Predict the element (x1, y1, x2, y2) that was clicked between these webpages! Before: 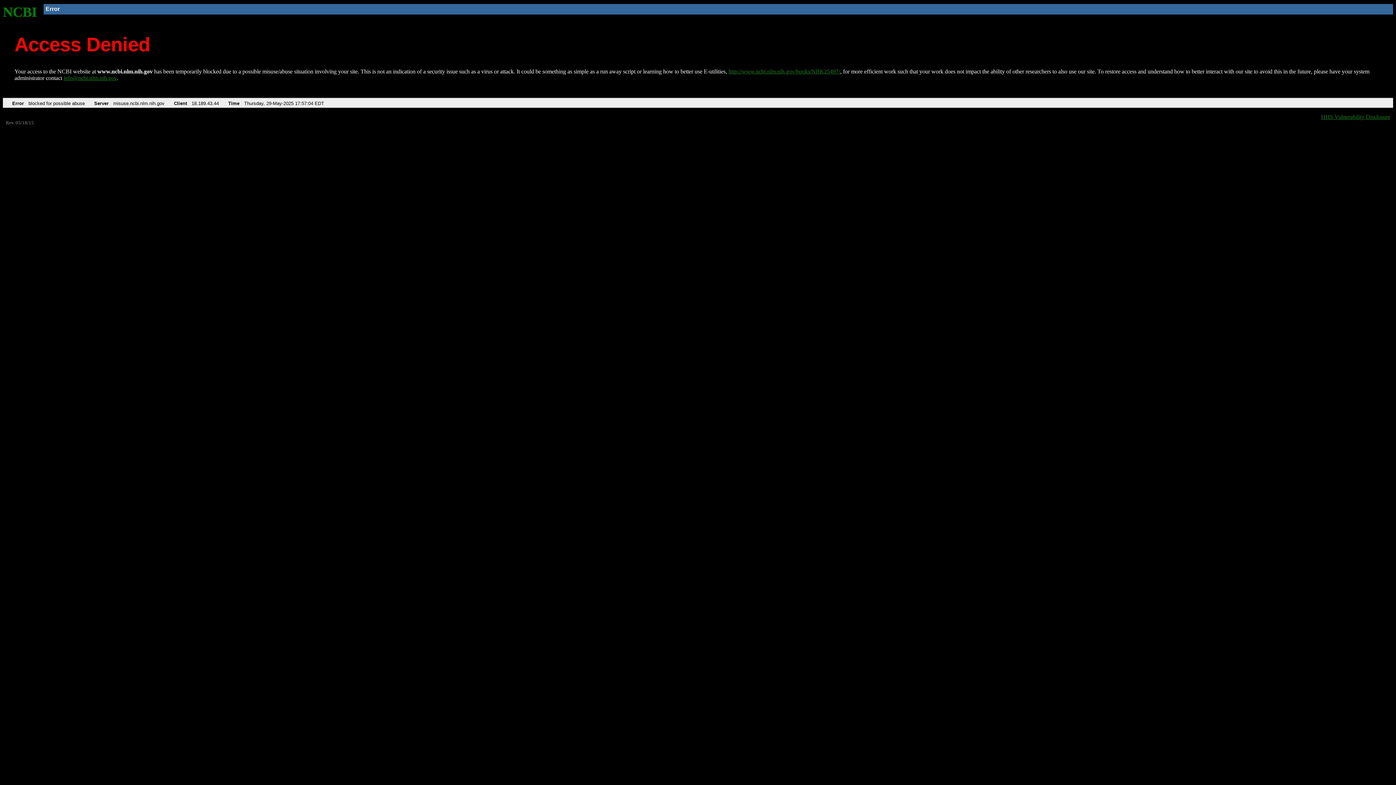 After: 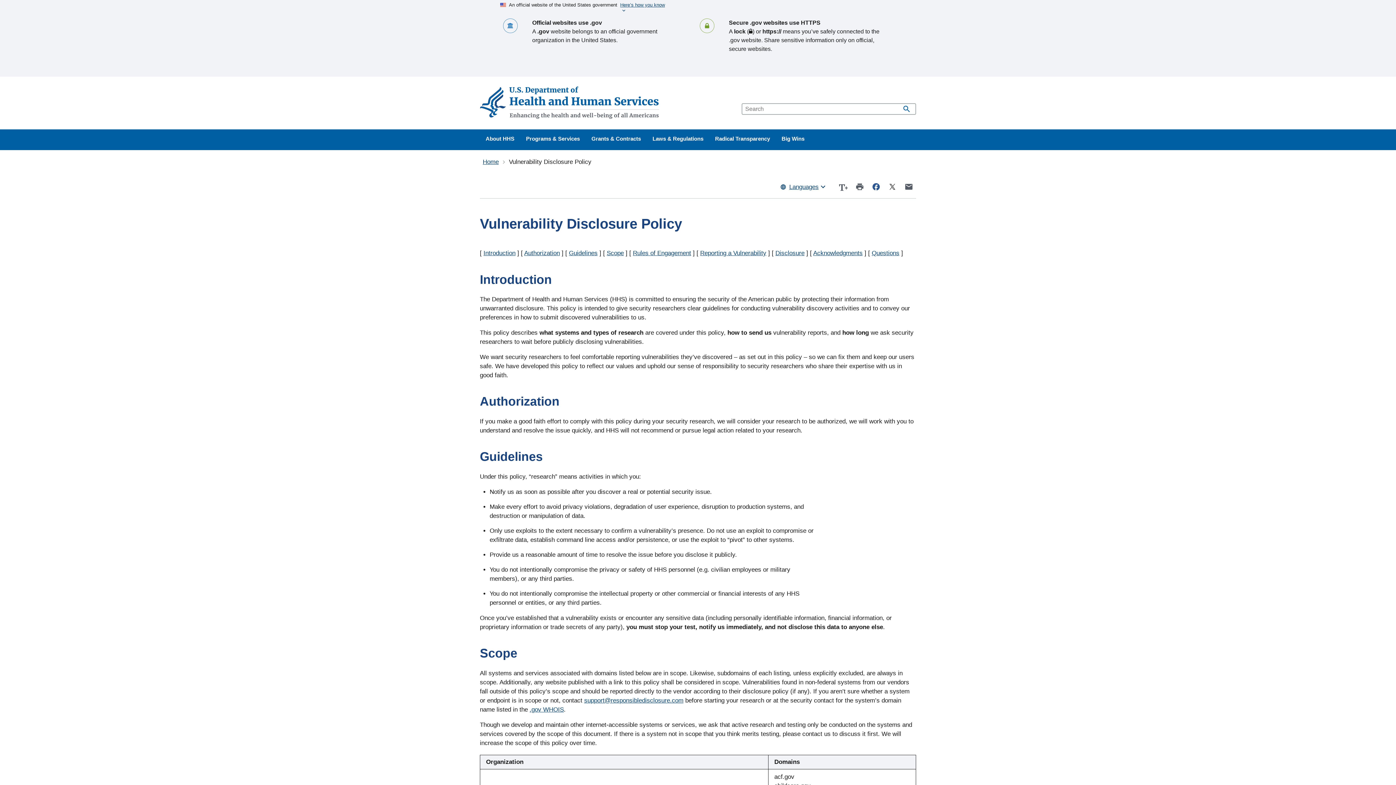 Action: bbox: (1321, 113, 1390, 119) label: HHS Vulnerability Disclosure